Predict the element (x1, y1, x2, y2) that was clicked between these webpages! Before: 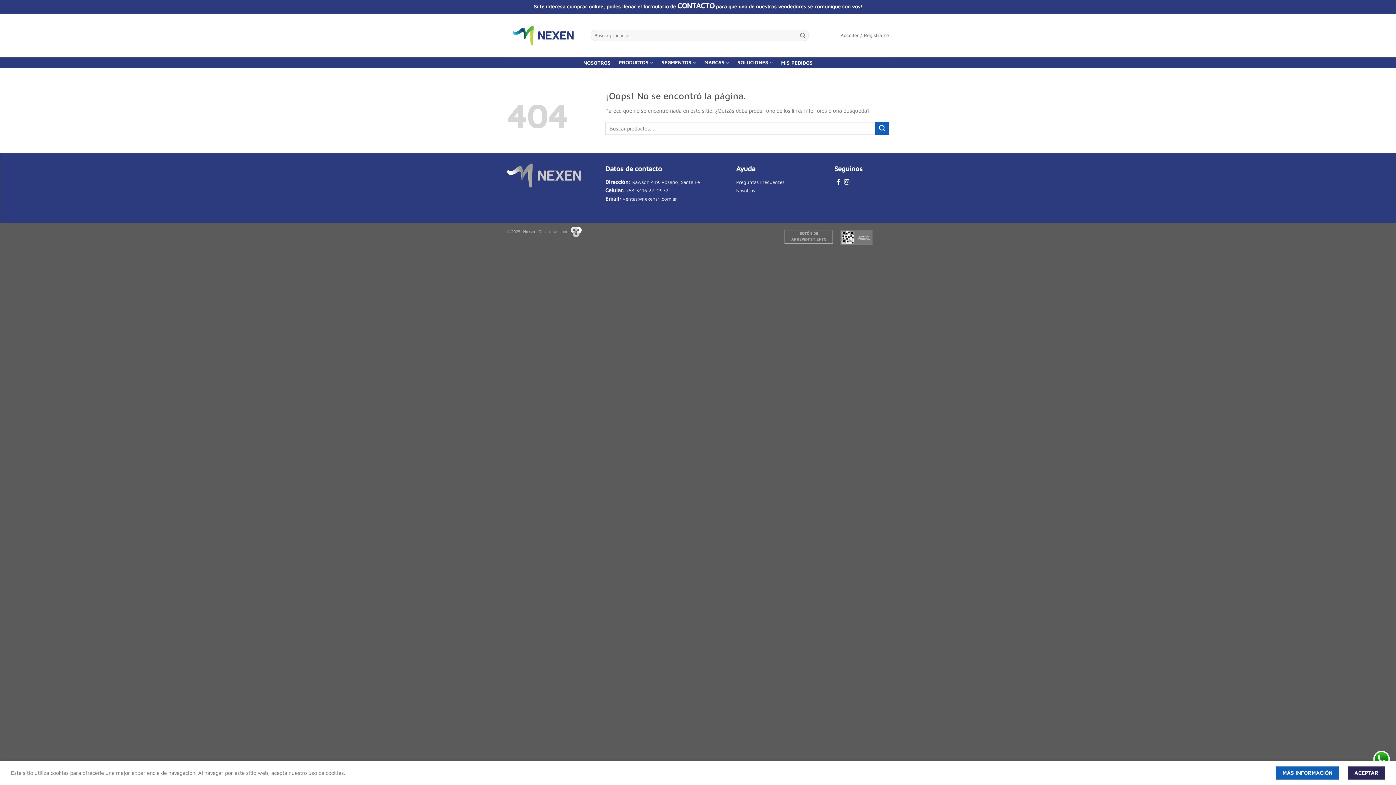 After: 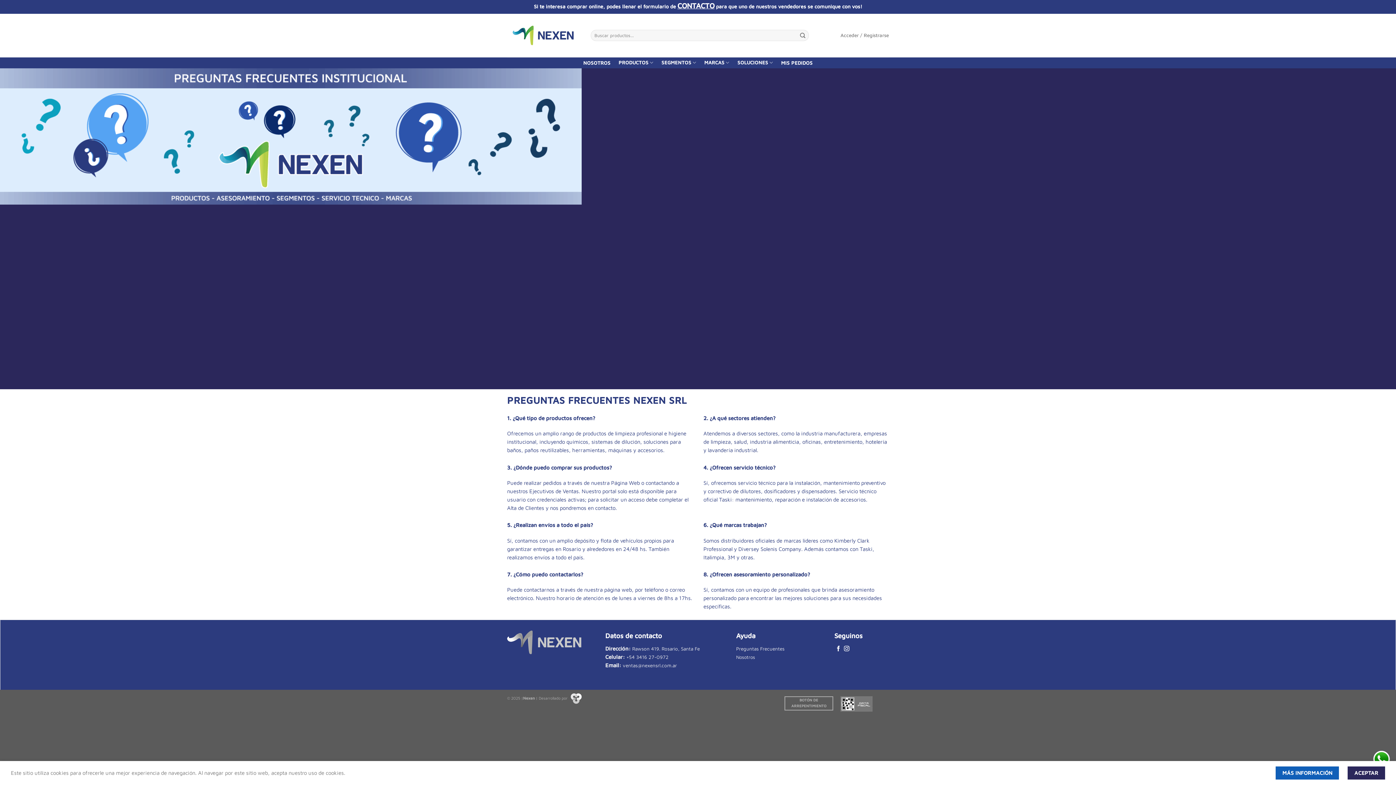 Action: bbox: (736, 178, 784, 185) label: Preguntas Frecuentes